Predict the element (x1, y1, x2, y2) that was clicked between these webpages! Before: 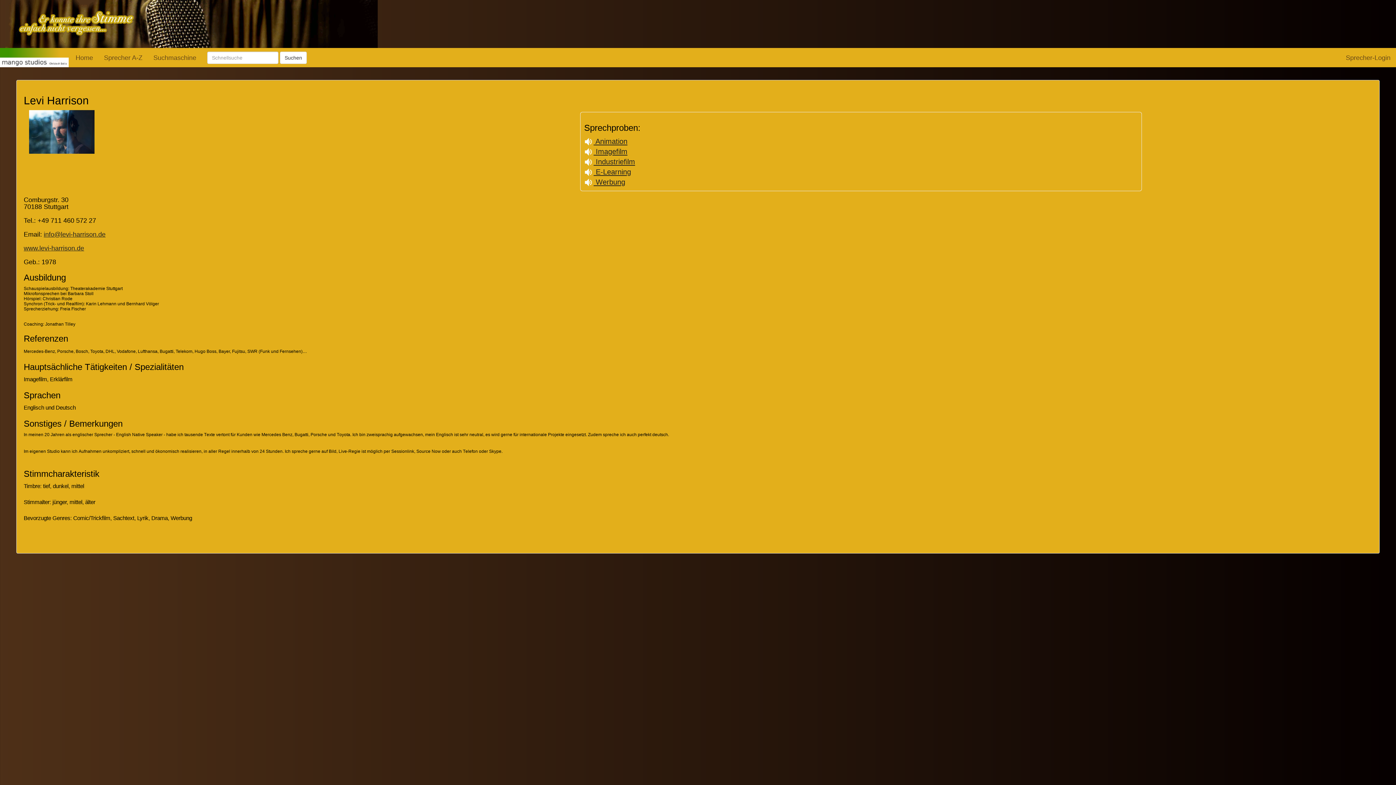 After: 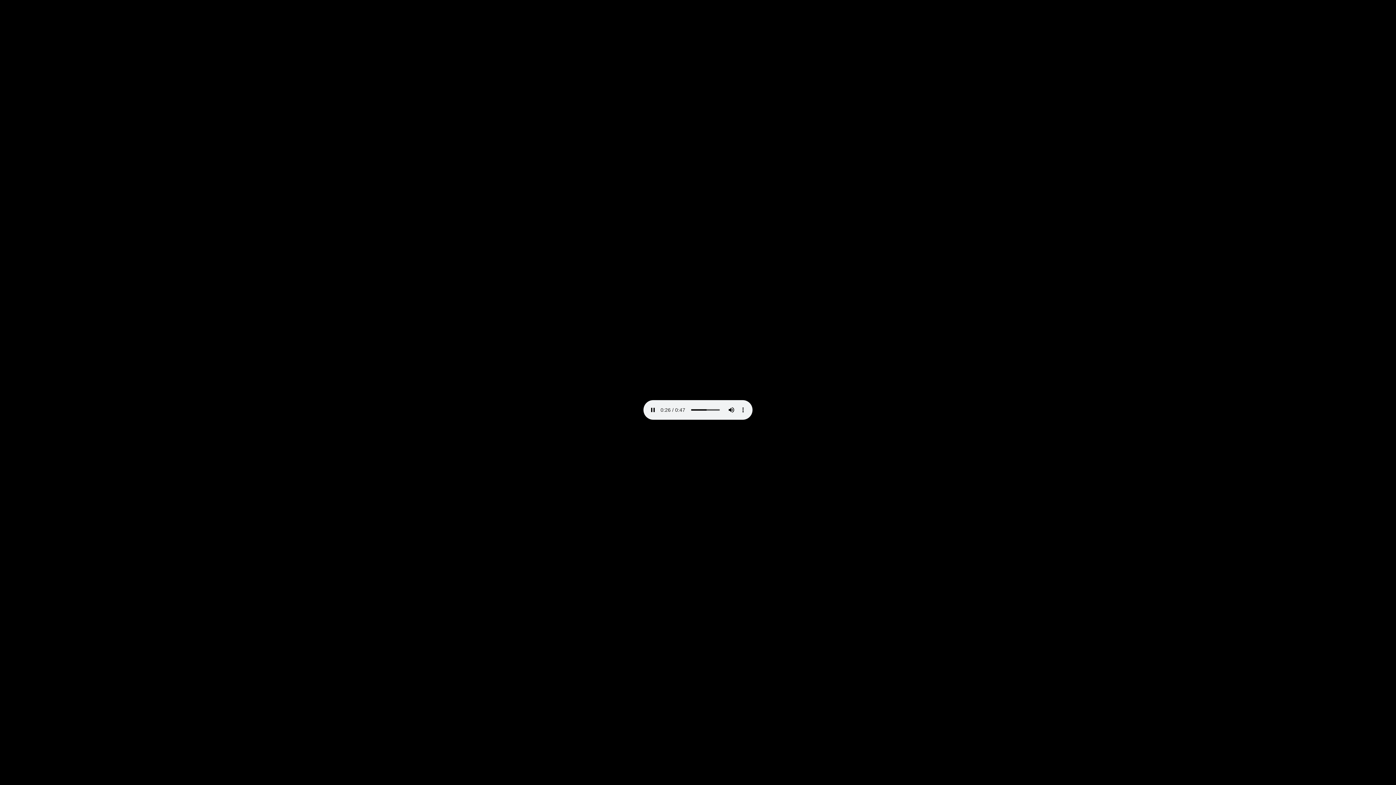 Action: bbox: (584, 168, 631, 176) label:  E-Learning